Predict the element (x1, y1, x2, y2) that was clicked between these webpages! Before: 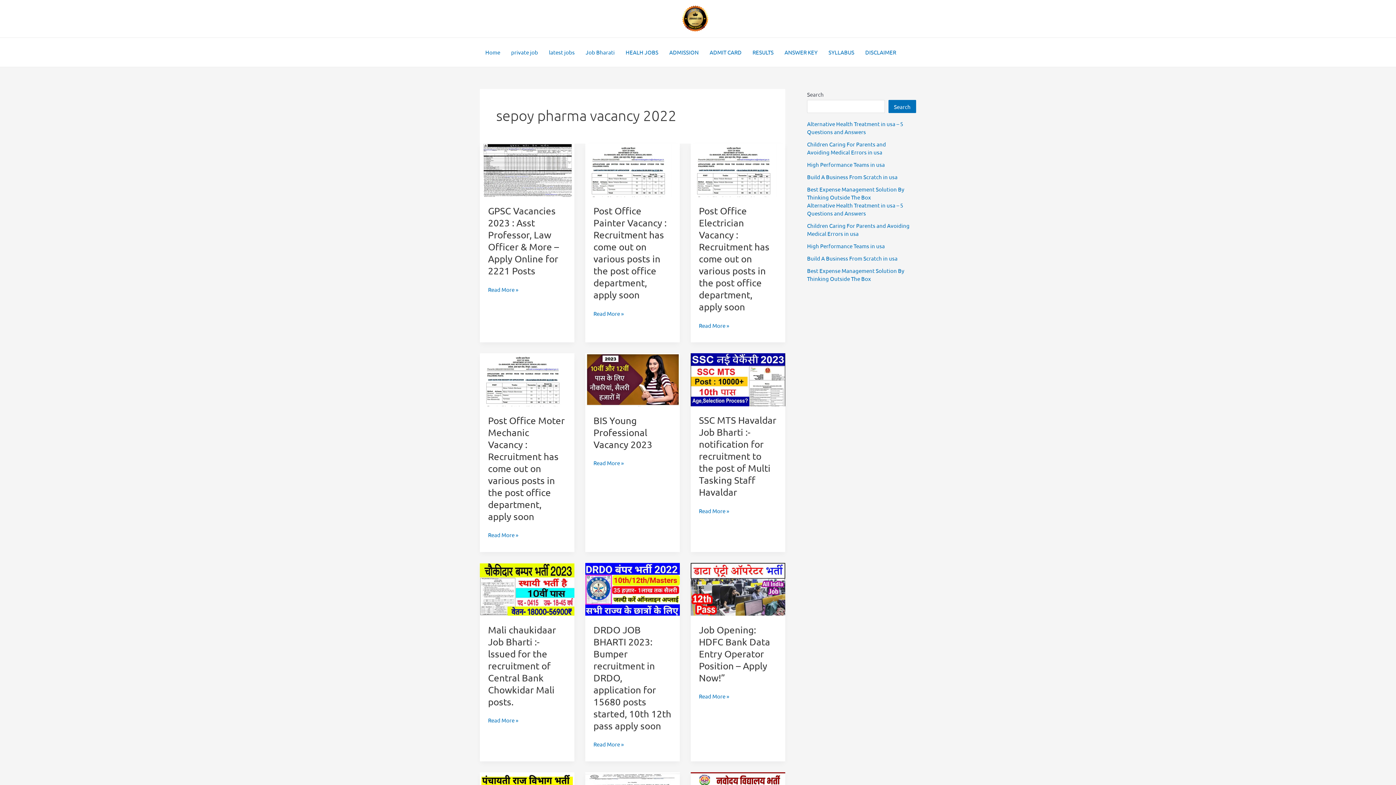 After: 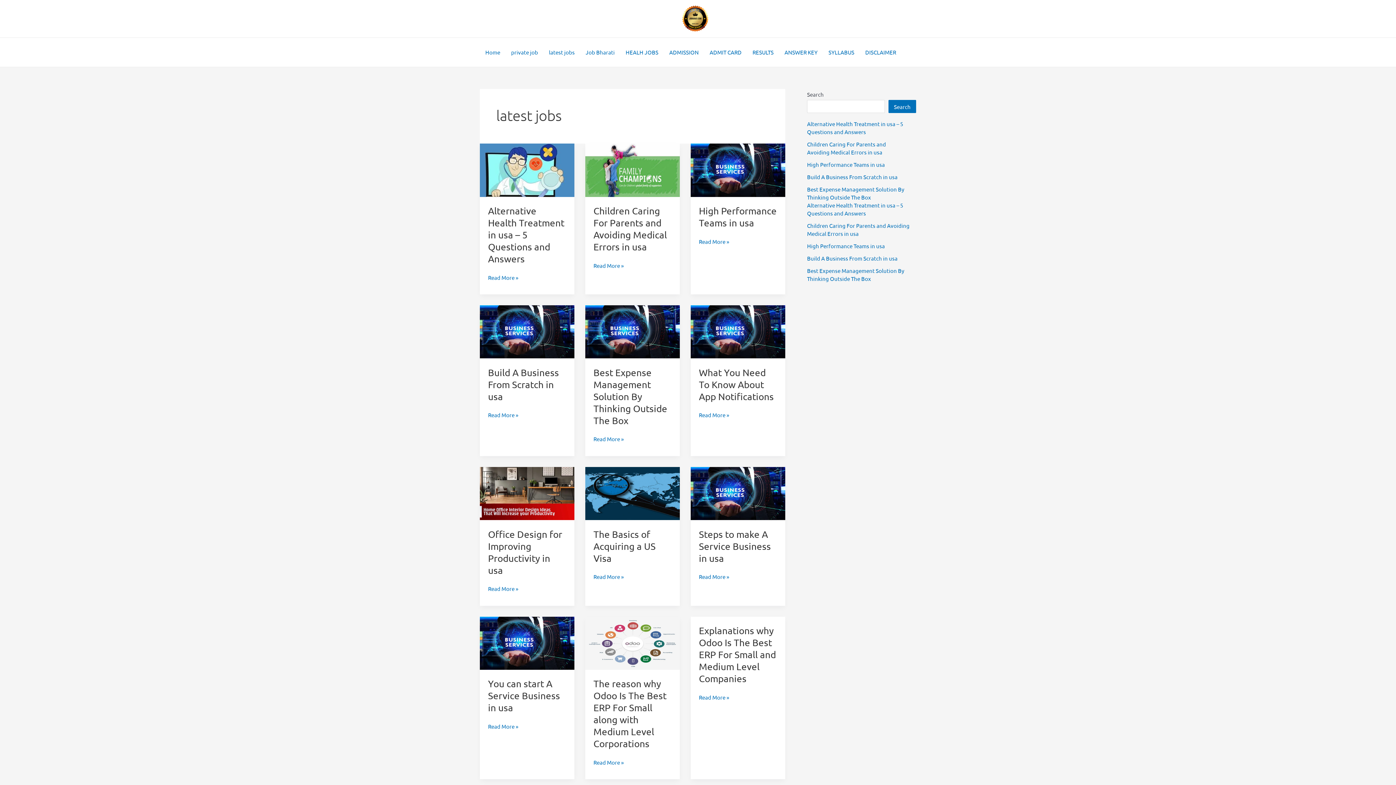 Action: label: latest jobs bbox: (543, 37, 580, 67)